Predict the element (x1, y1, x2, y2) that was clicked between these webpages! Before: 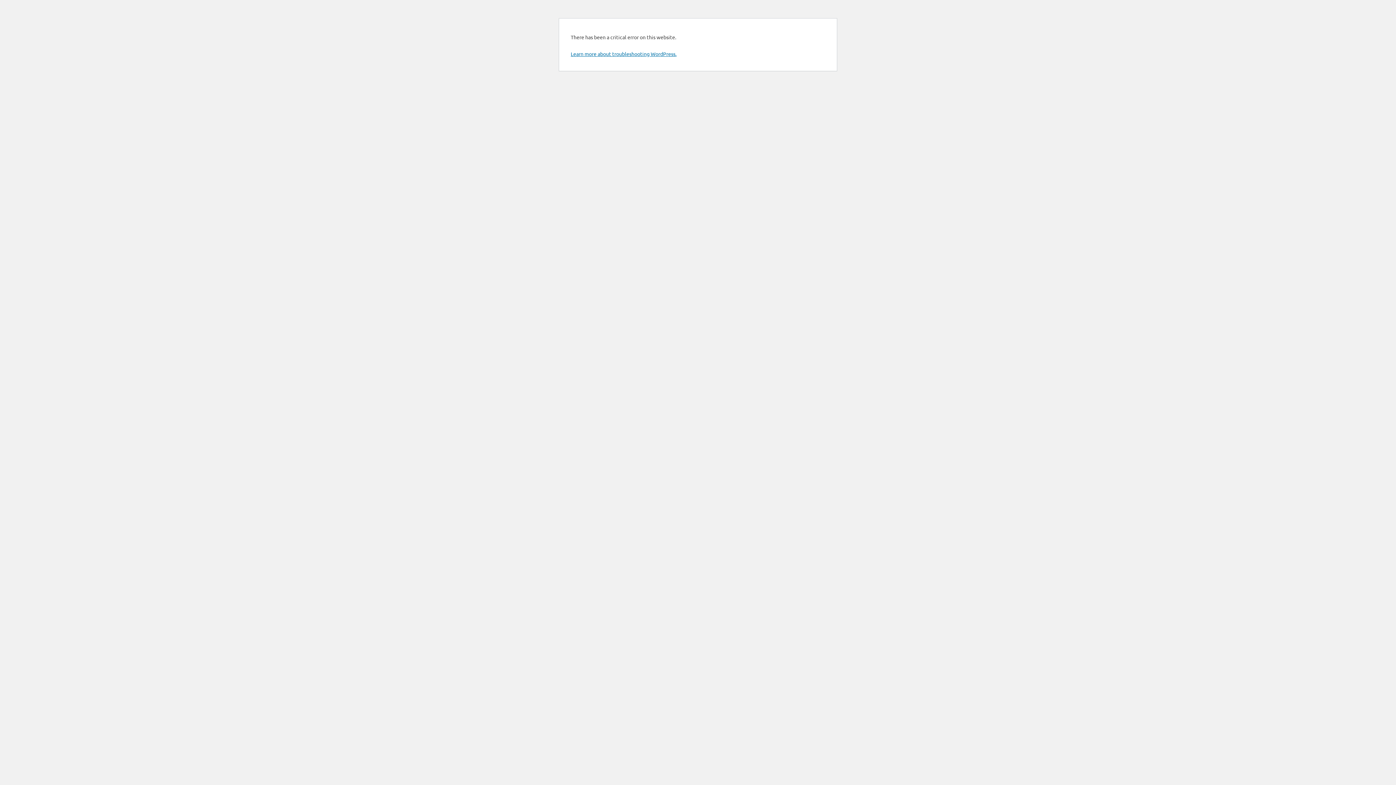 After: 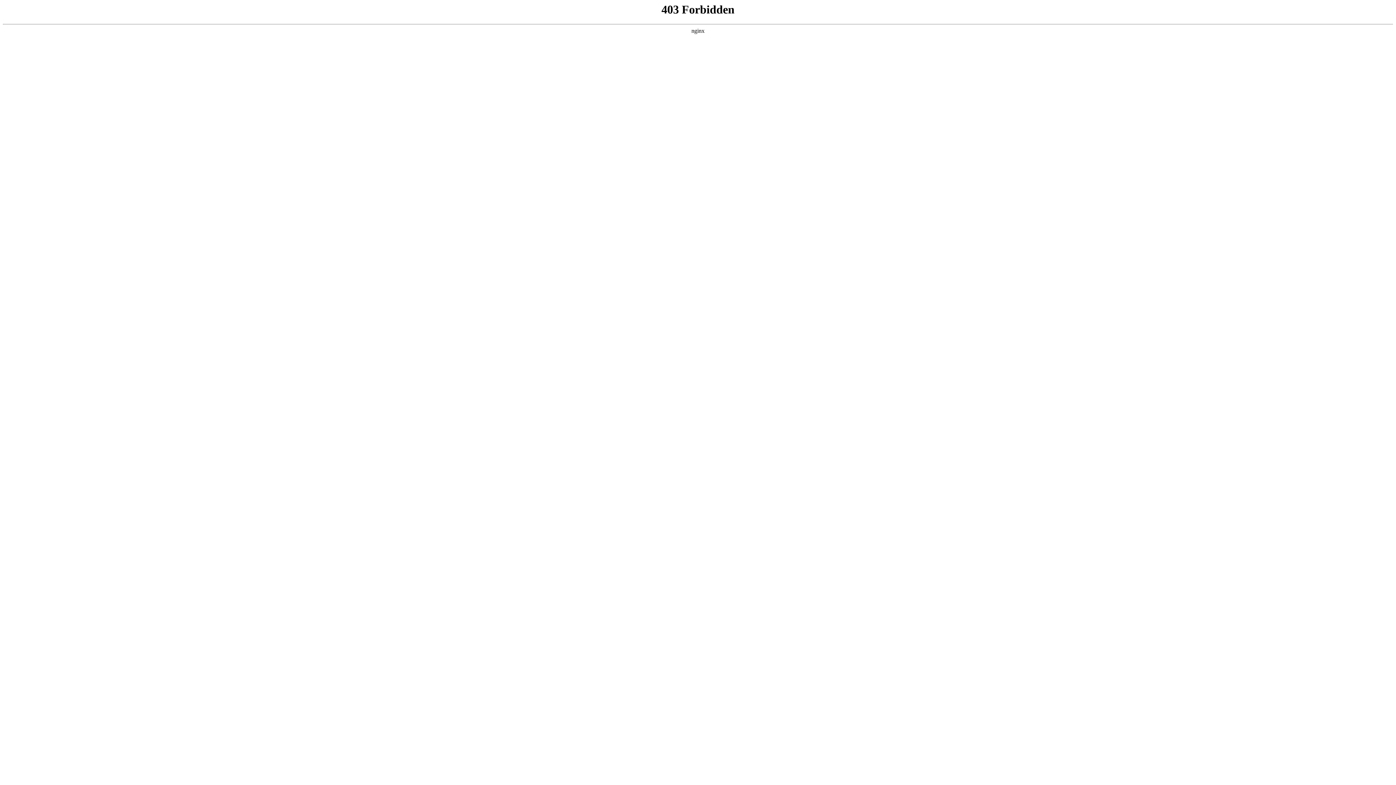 Action: label: Learn more about troubleshooting WordPress. bbox: (570, 50, 676, 57)